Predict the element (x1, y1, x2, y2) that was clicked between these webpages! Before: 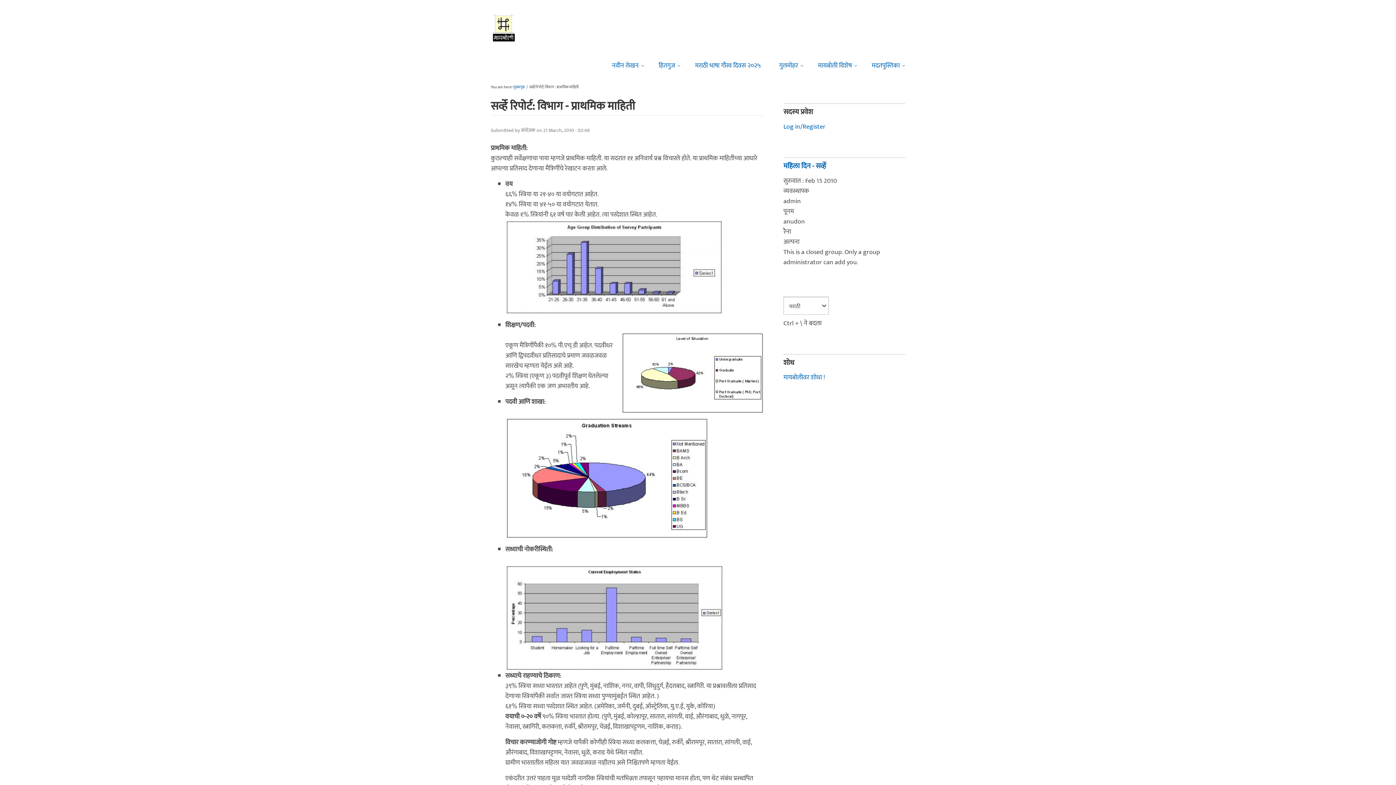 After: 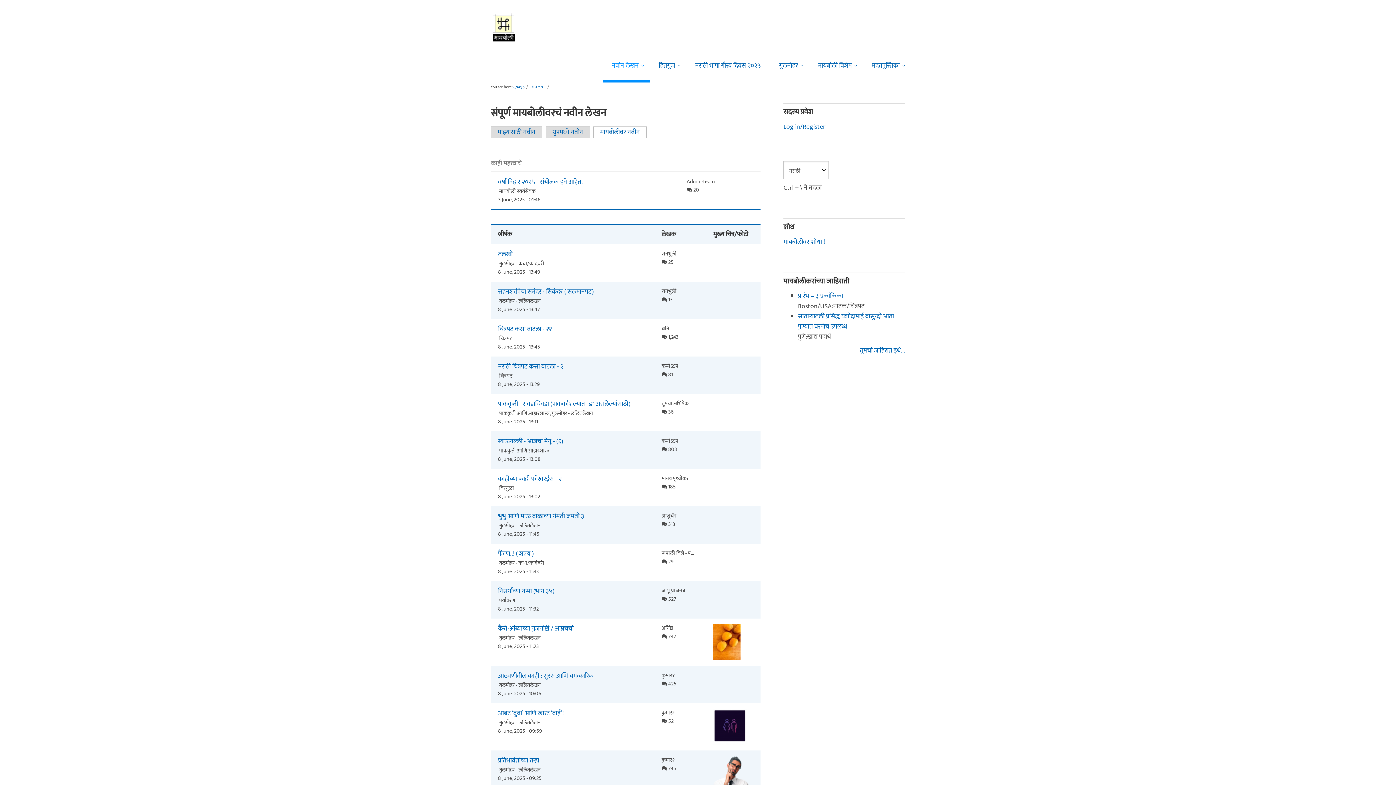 Action: bbox: (602, 47, 649, 82) label: नवीन लेखन